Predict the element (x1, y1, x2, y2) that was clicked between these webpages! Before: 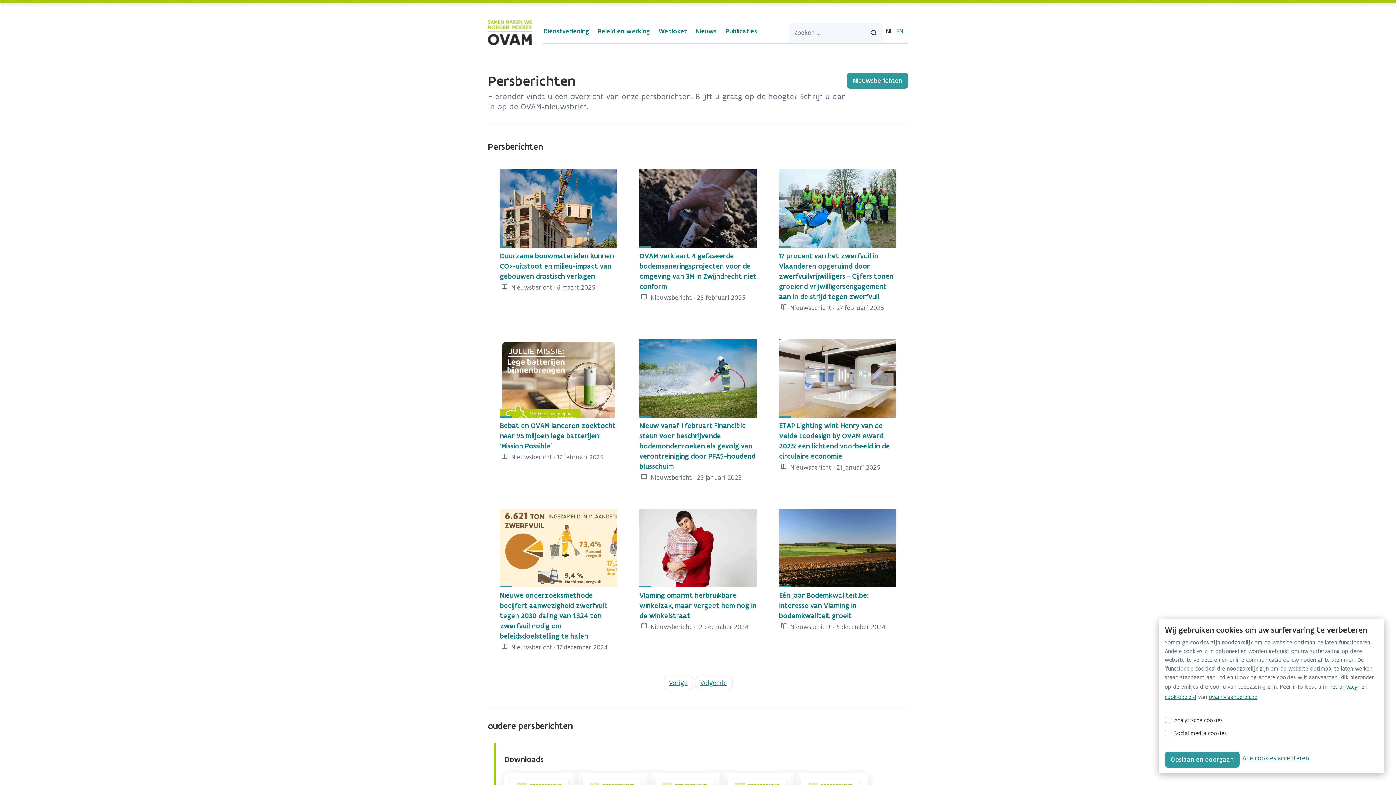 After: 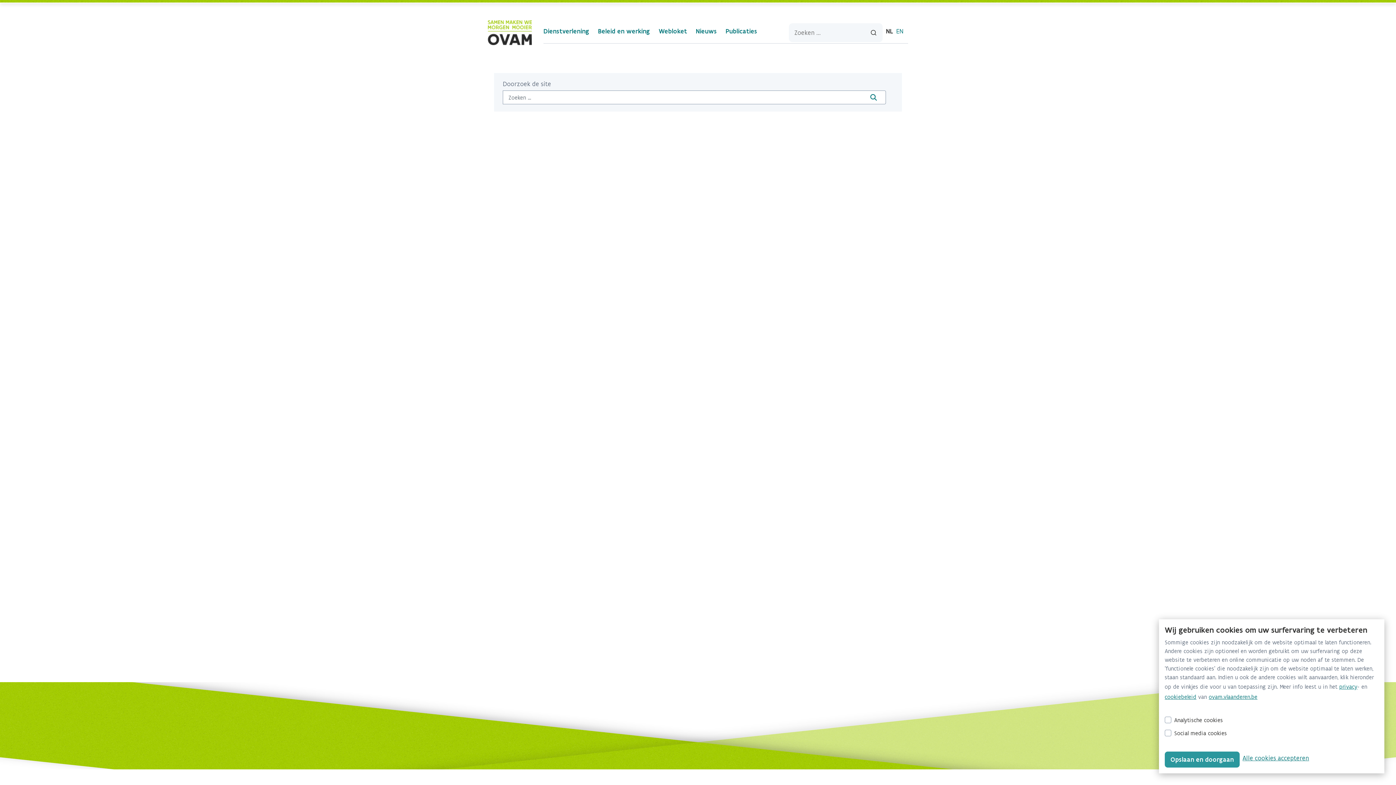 Action: bbox: (867, 23, 880, 42)